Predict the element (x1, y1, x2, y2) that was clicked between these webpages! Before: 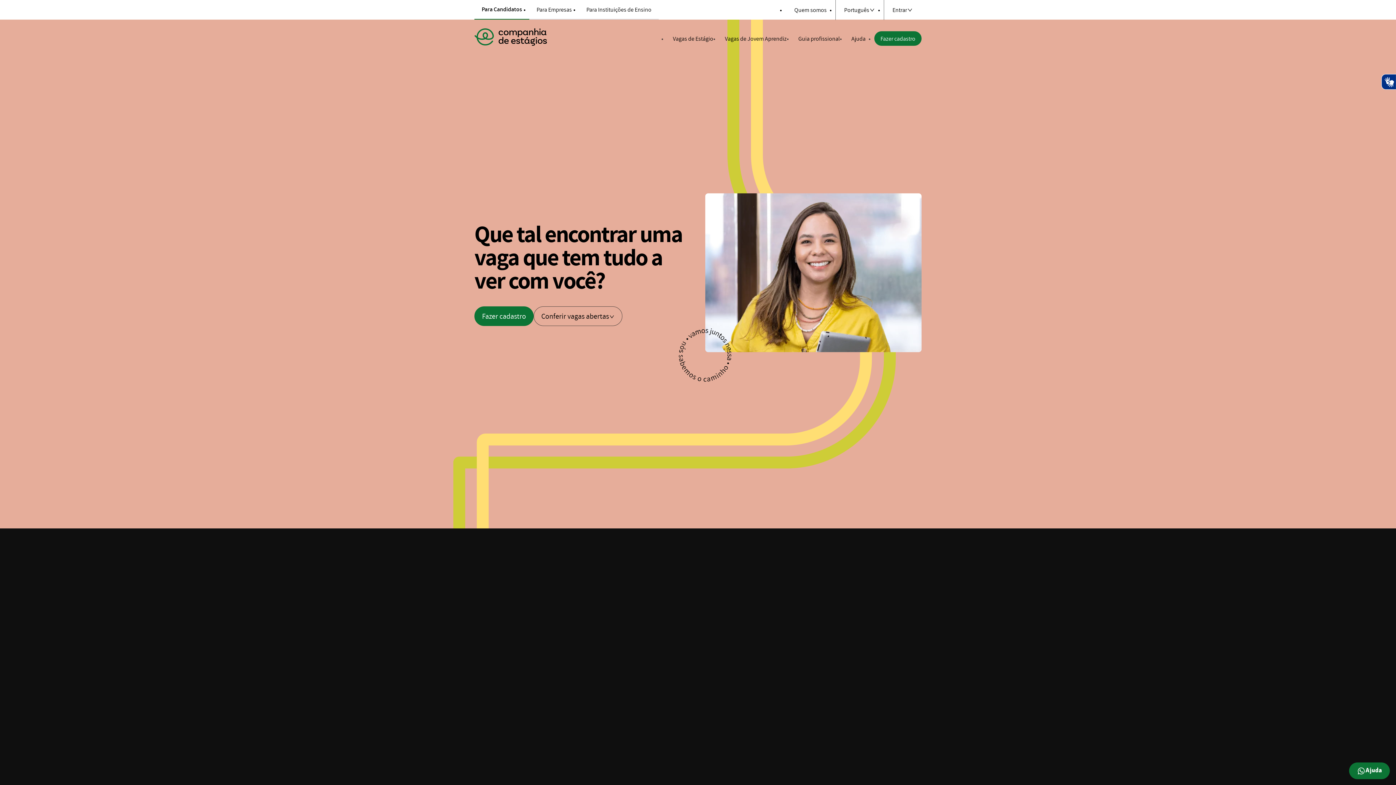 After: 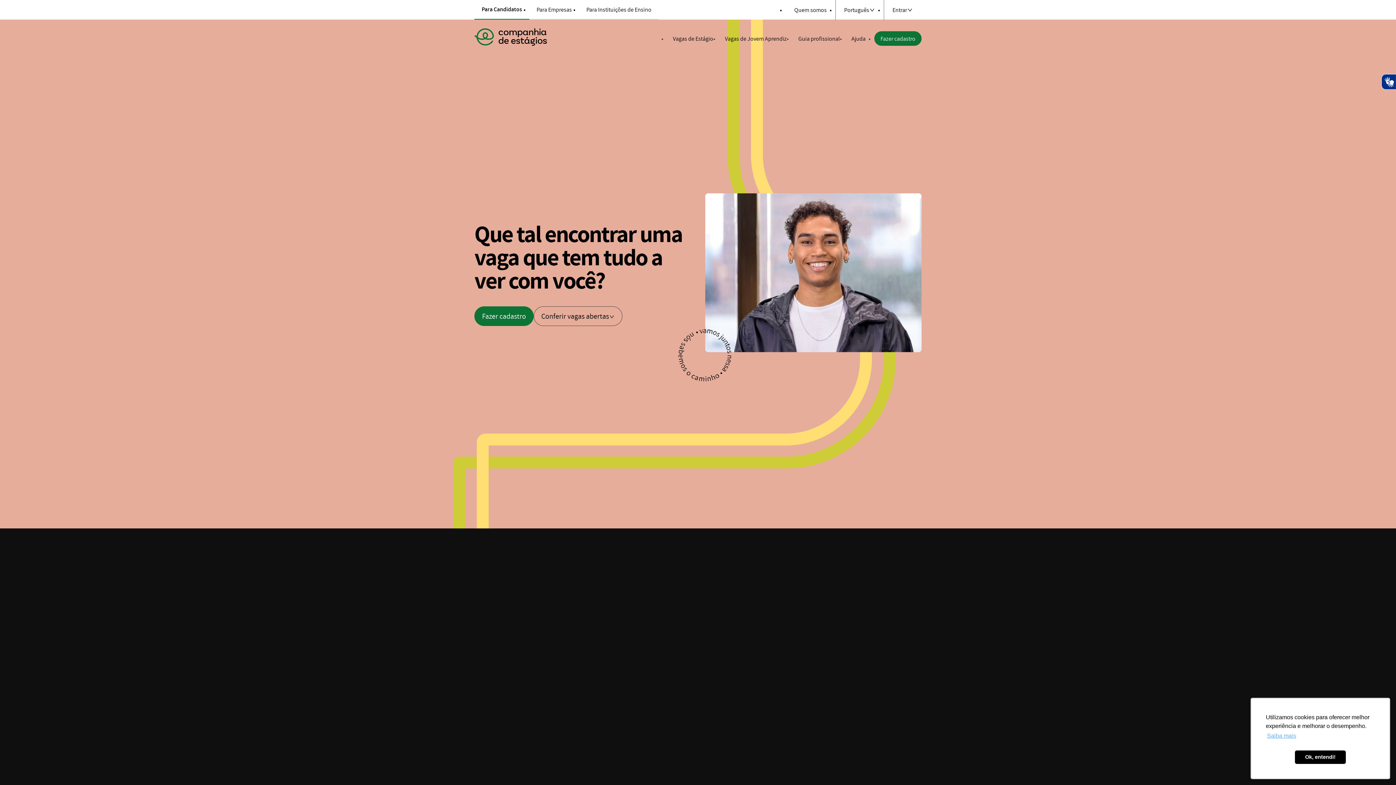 Action: label: Para Candidatos bbox: (476, 2, 528, 16)